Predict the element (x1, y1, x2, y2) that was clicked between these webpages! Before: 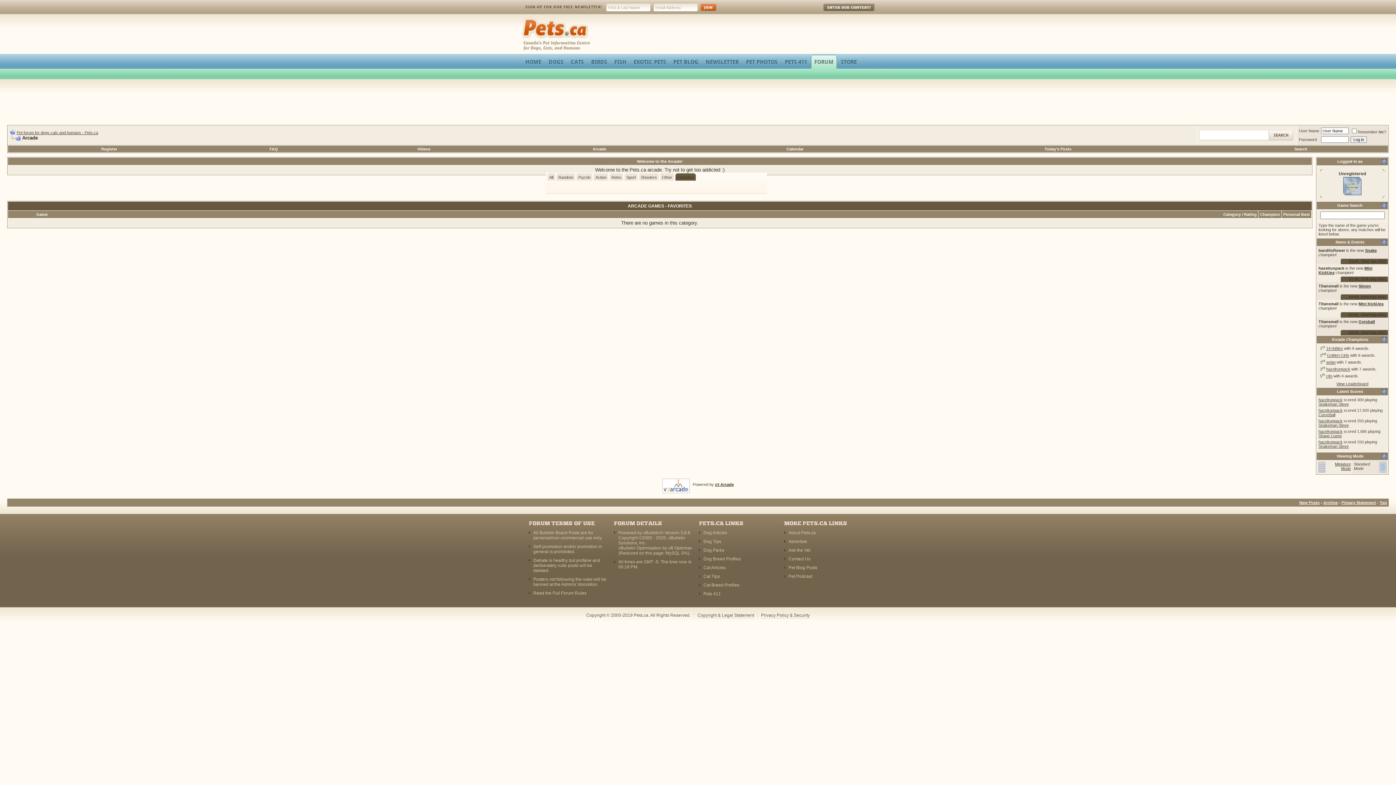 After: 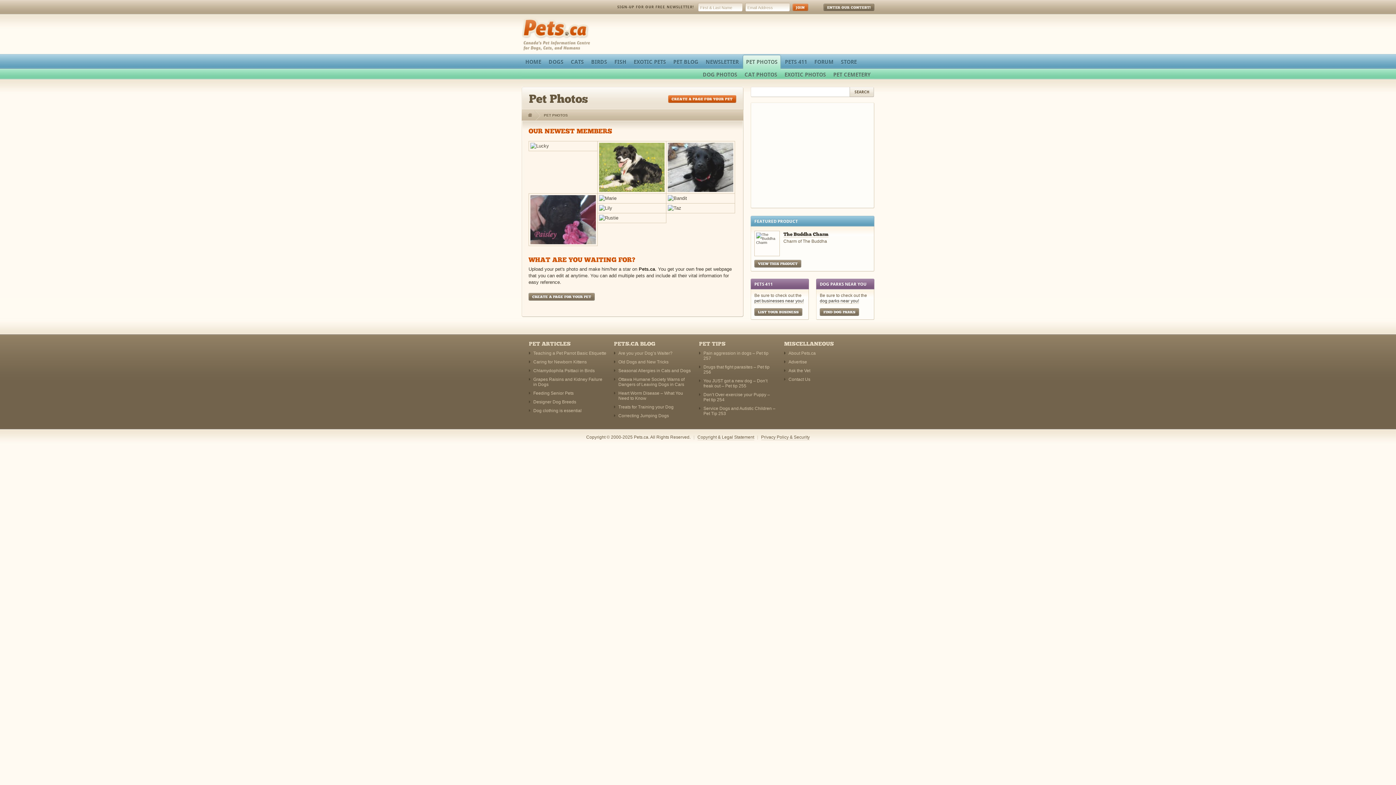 Action: bbox: (742, 54, 781, 65) label: PET PHOTOS